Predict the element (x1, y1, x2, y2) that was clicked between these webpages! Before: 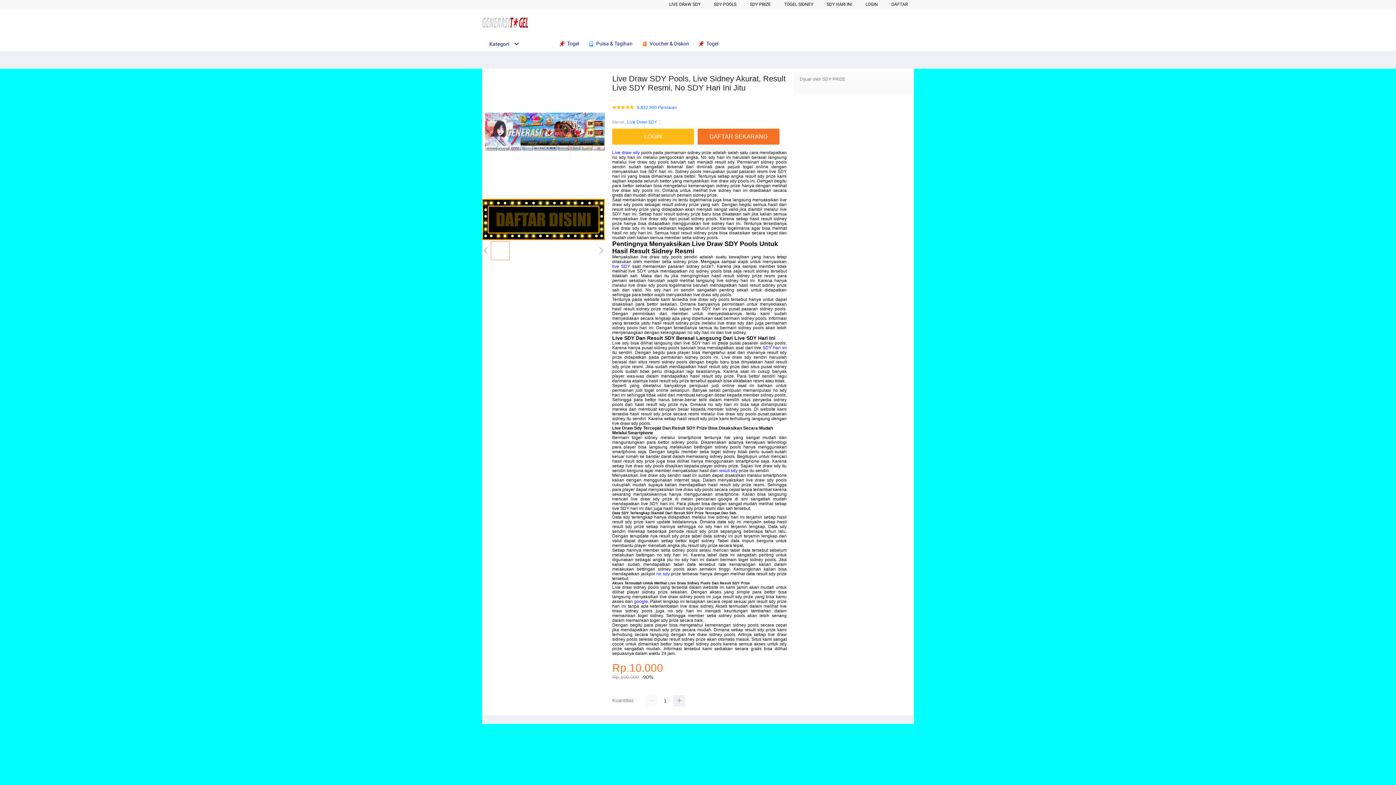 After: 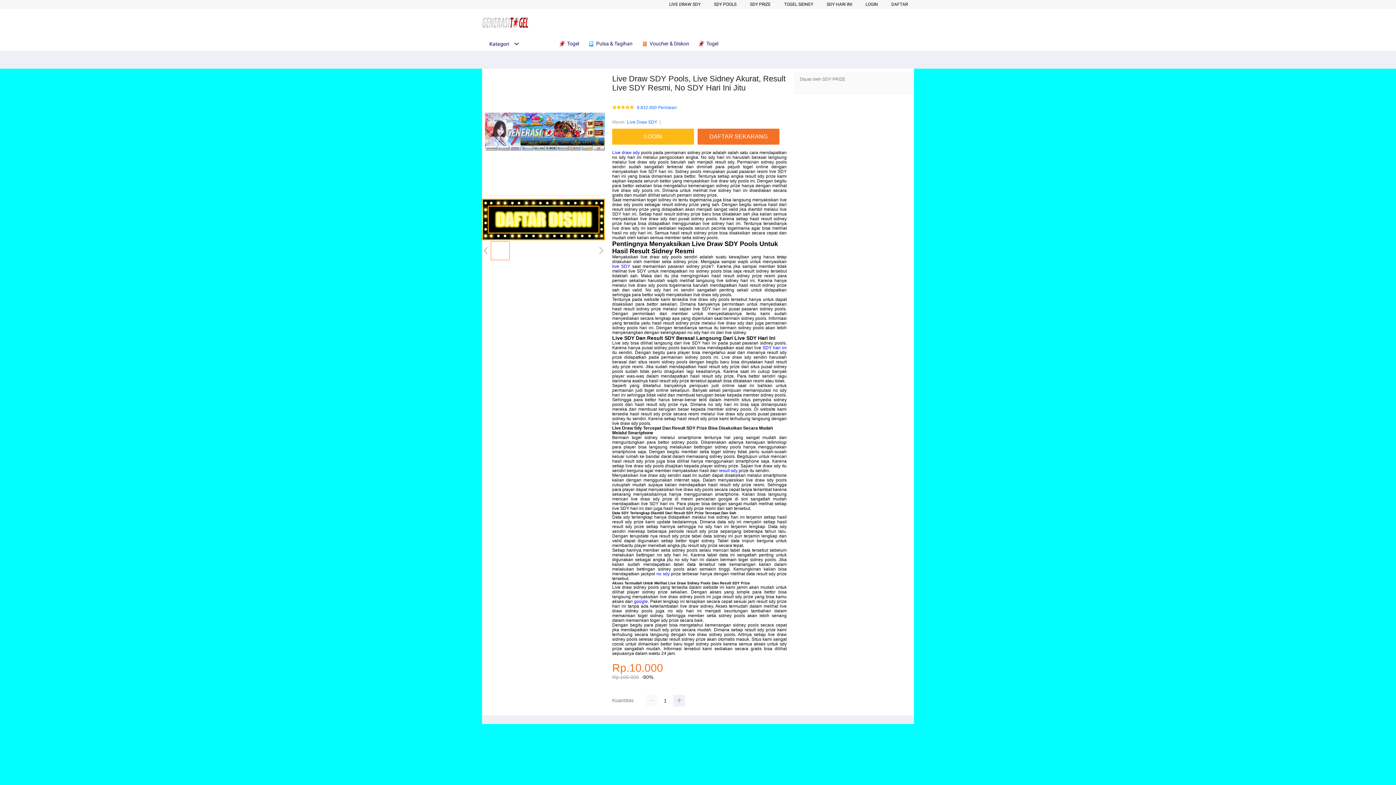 Action: bbox: (482, 236, 605, 241)